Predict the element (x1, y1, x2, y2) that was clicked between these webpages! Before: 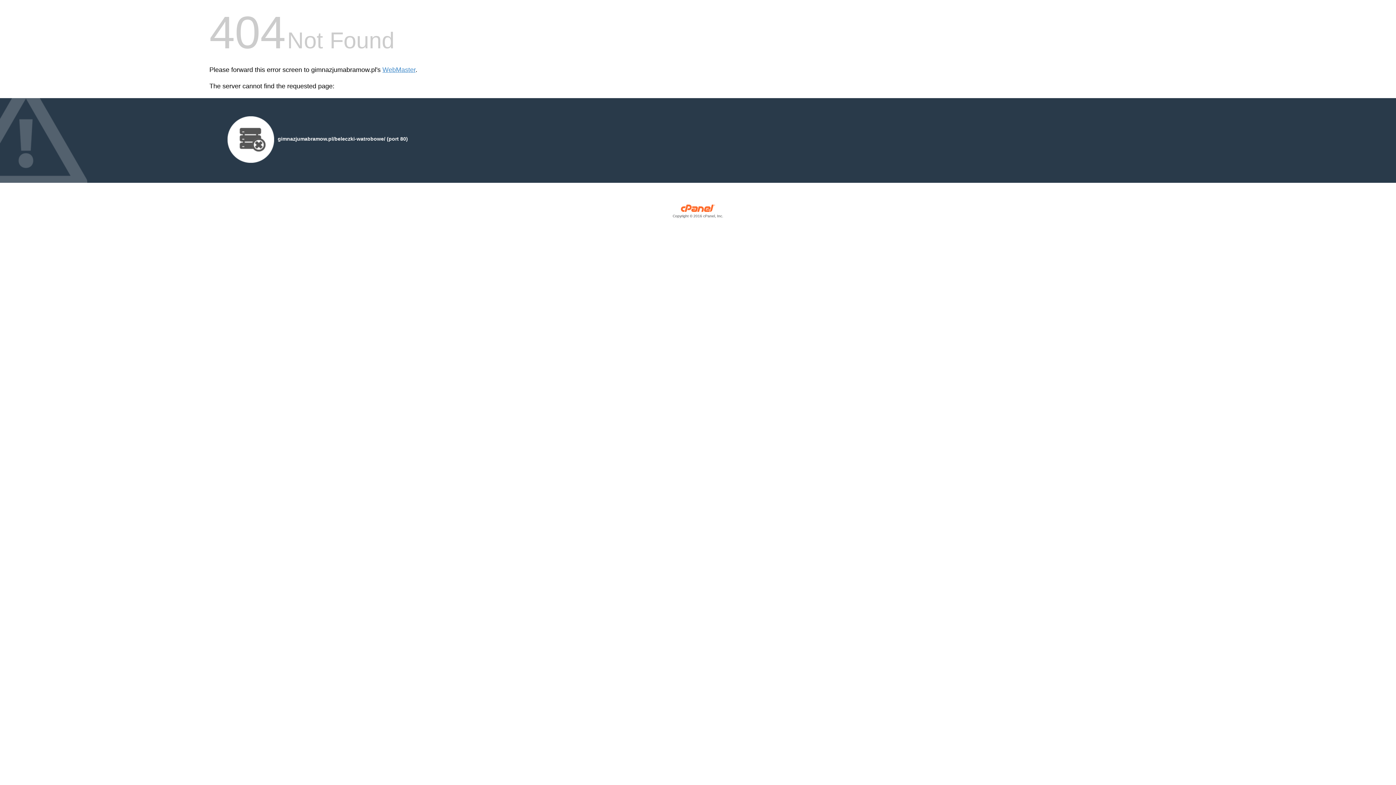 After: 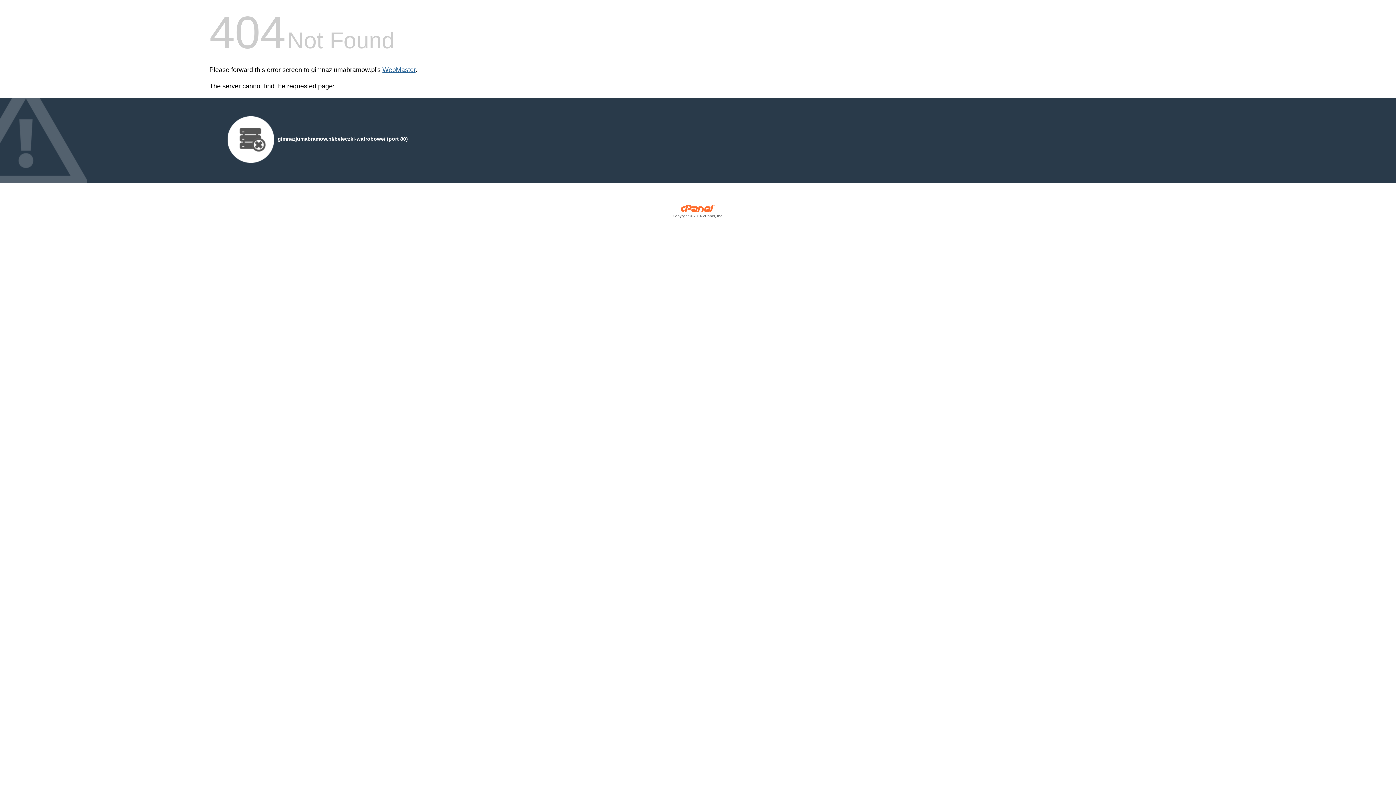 Action: bbox: (382, 66, 415, 73) label: WebMaster